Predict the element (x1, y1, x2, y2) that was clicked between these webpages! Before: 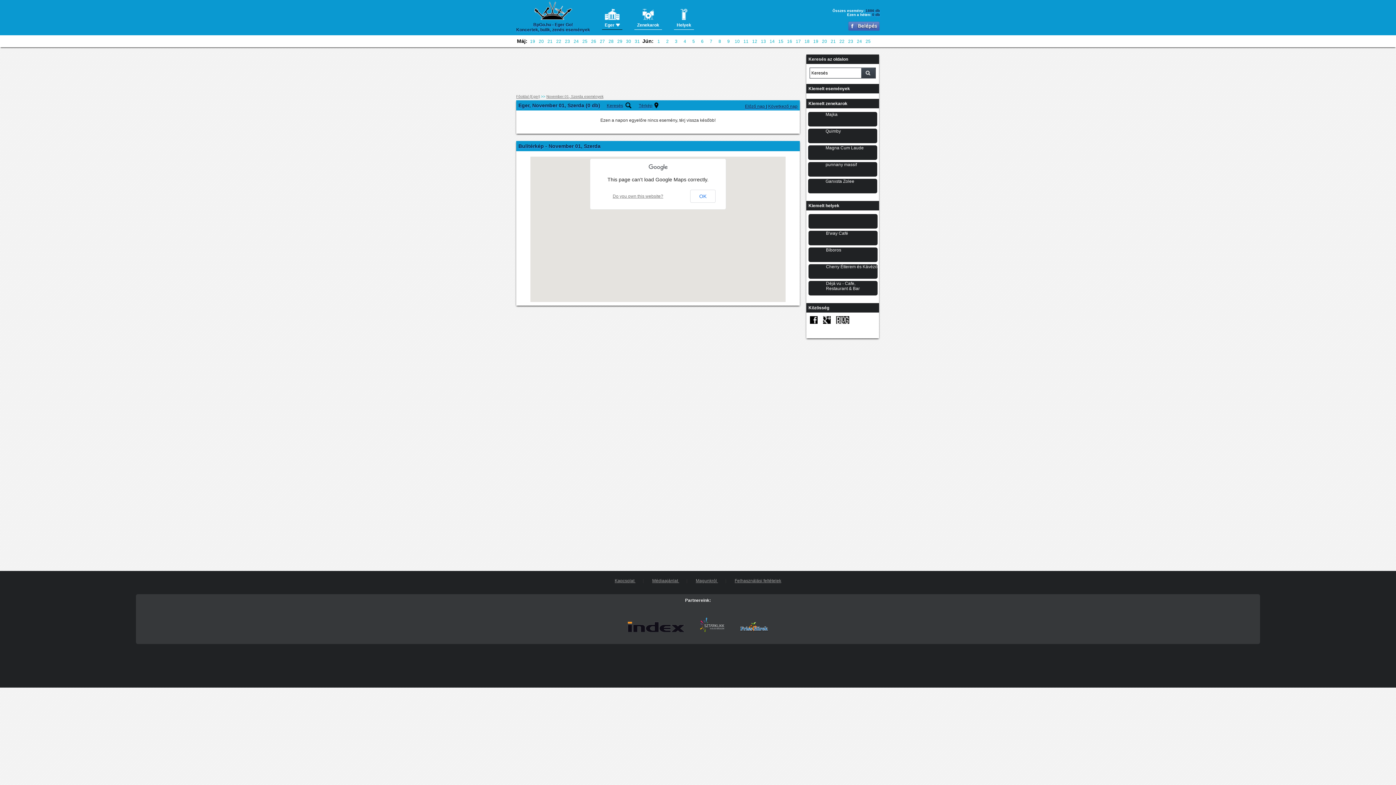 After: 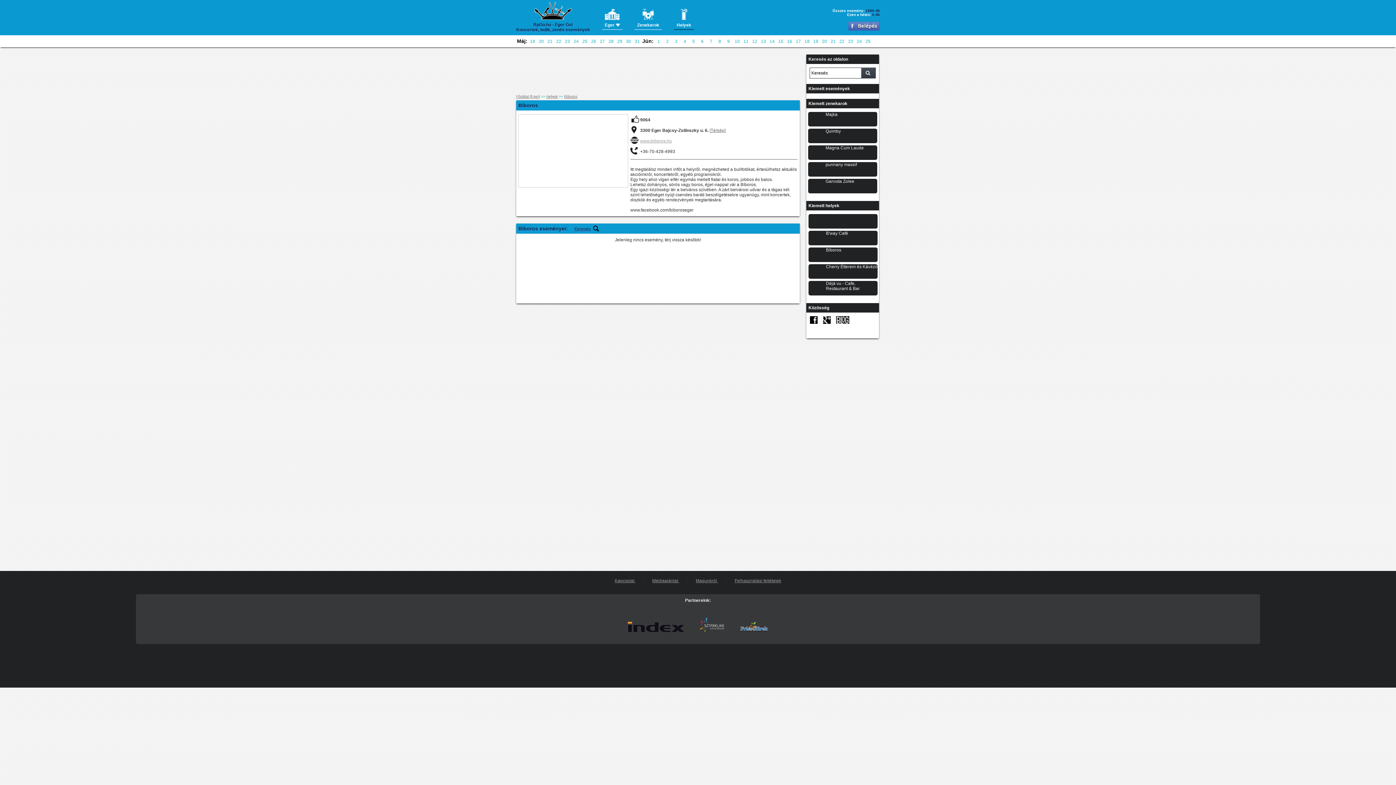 Action: bbox: (806, 260, 877, 265) label: Bíboros
 